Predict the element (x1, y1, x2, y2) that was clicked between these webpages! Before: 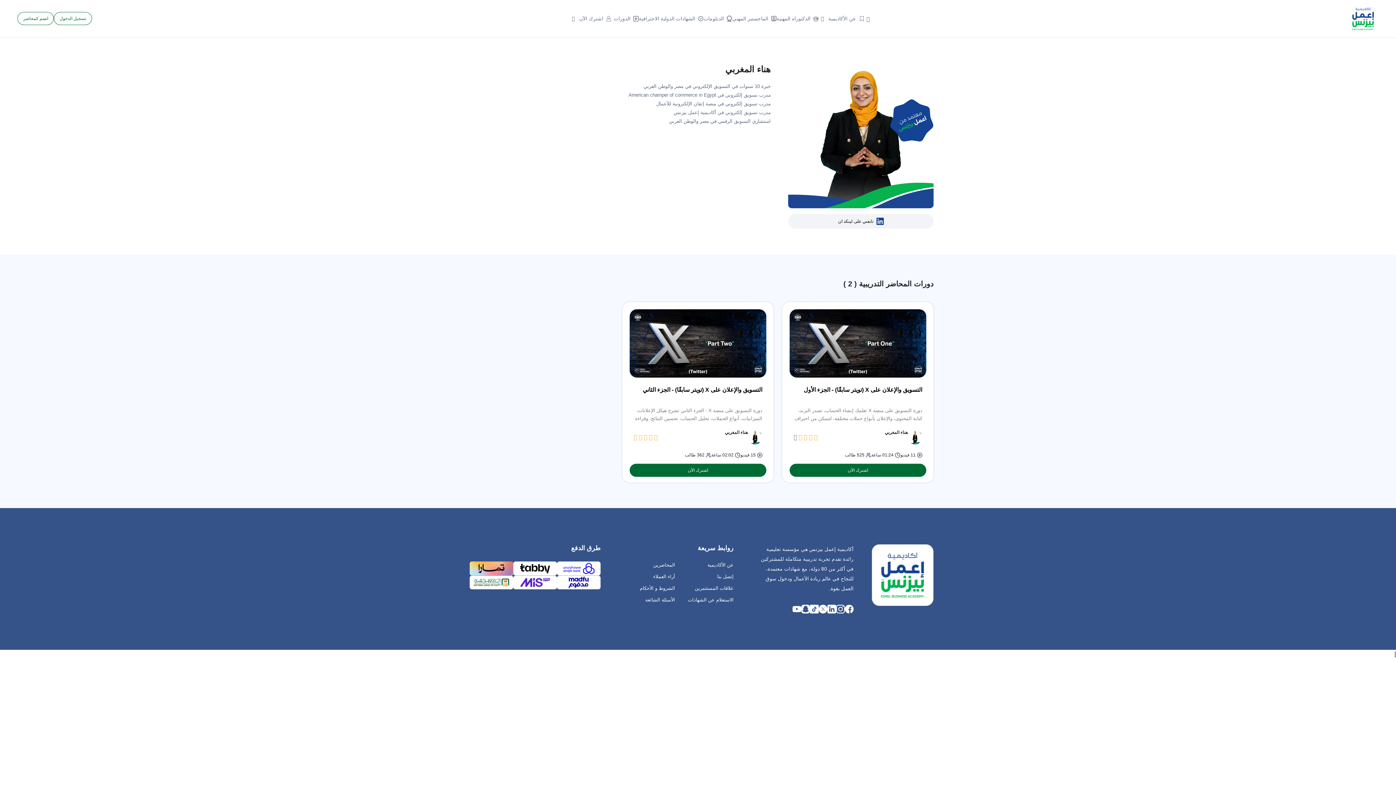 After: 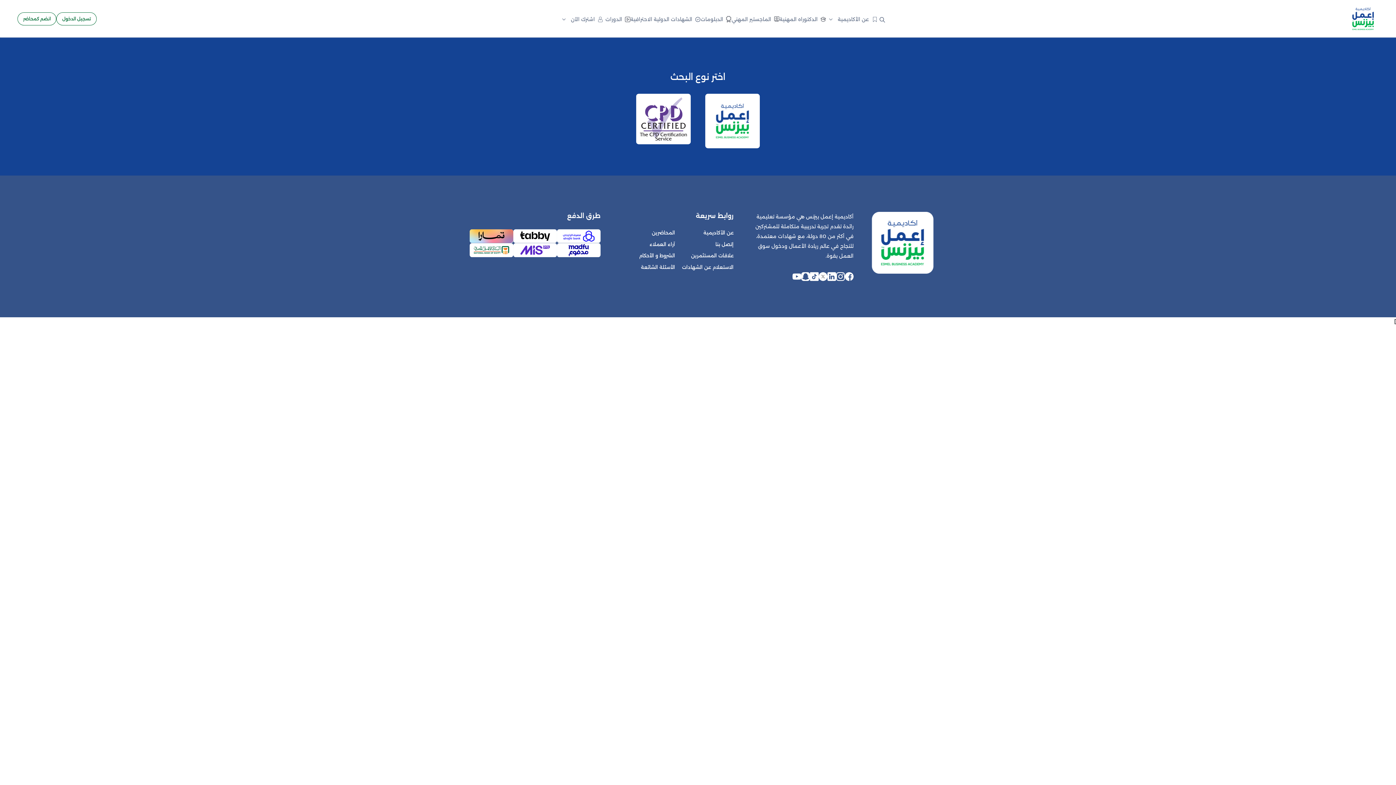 Action: label: الاستعلام عن الشهادات bbox: (681, 596, 733, 603)